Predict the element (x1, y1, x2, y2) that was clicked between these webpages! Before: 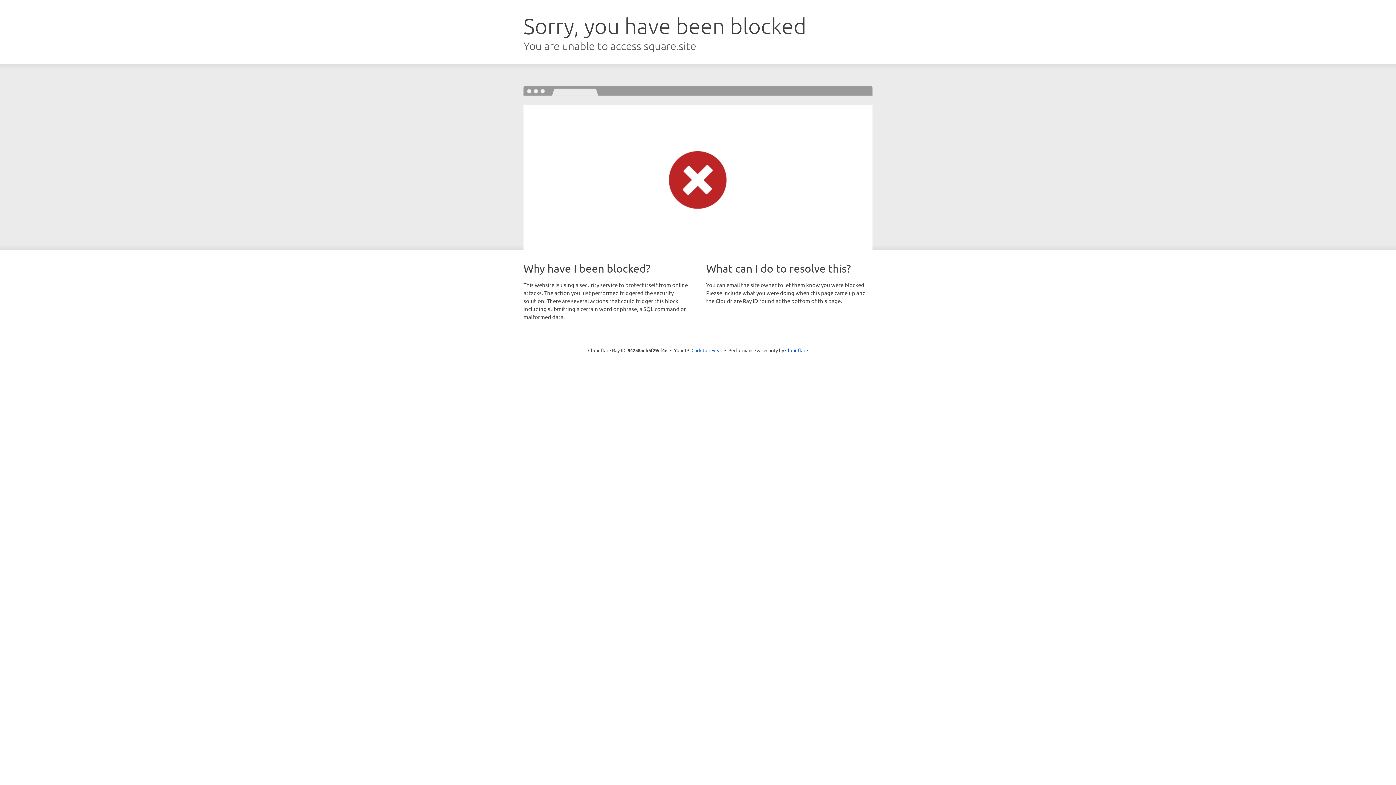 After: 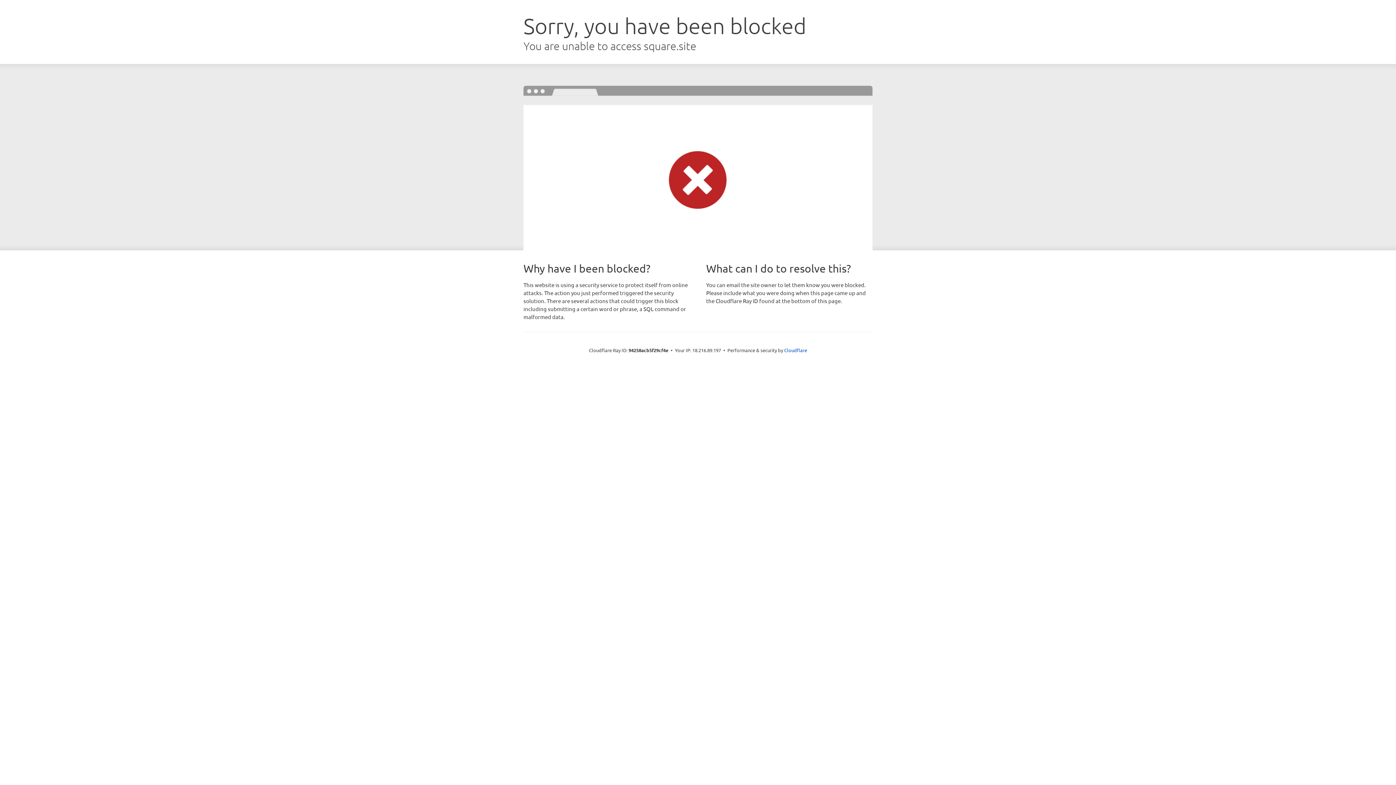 Action: bbox: (691, 346, 722, 353) label: Click to reveal